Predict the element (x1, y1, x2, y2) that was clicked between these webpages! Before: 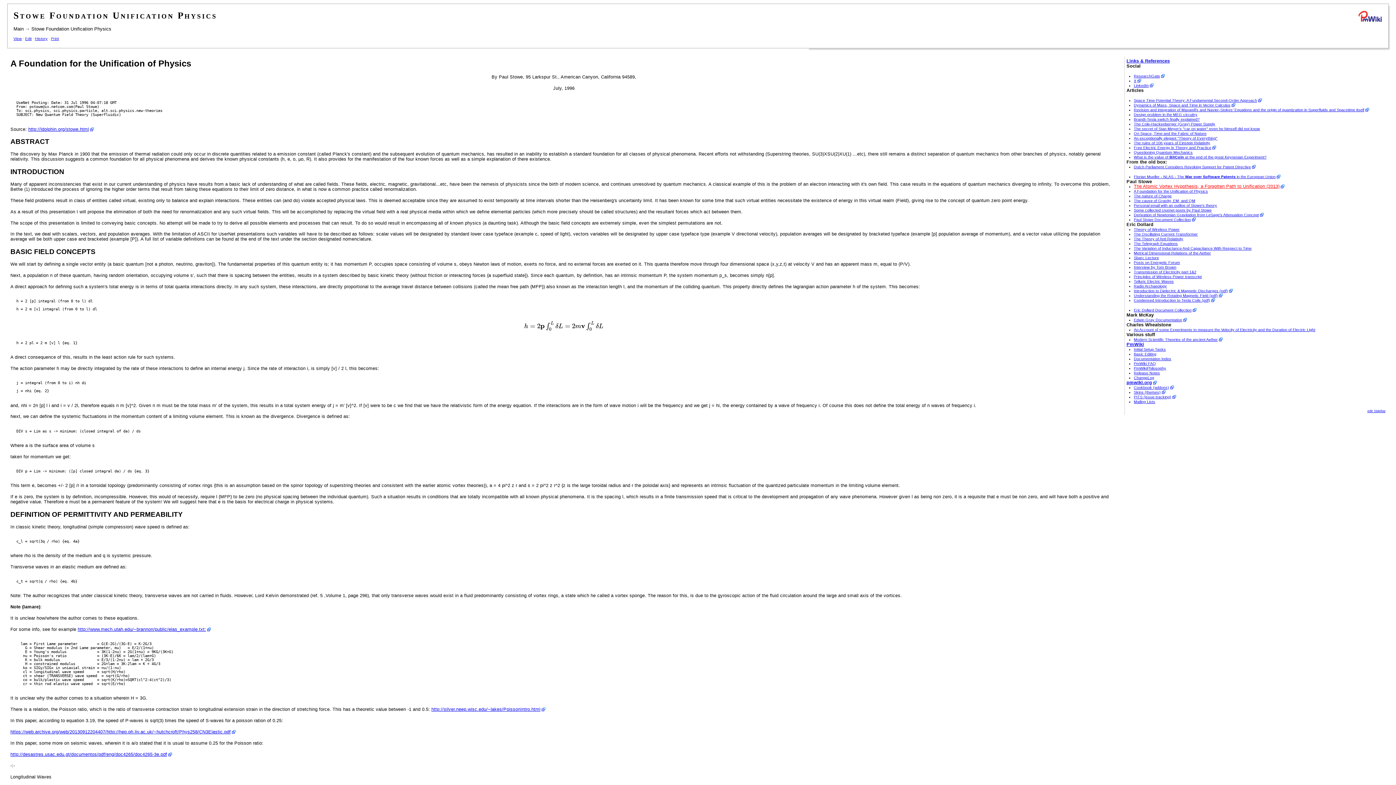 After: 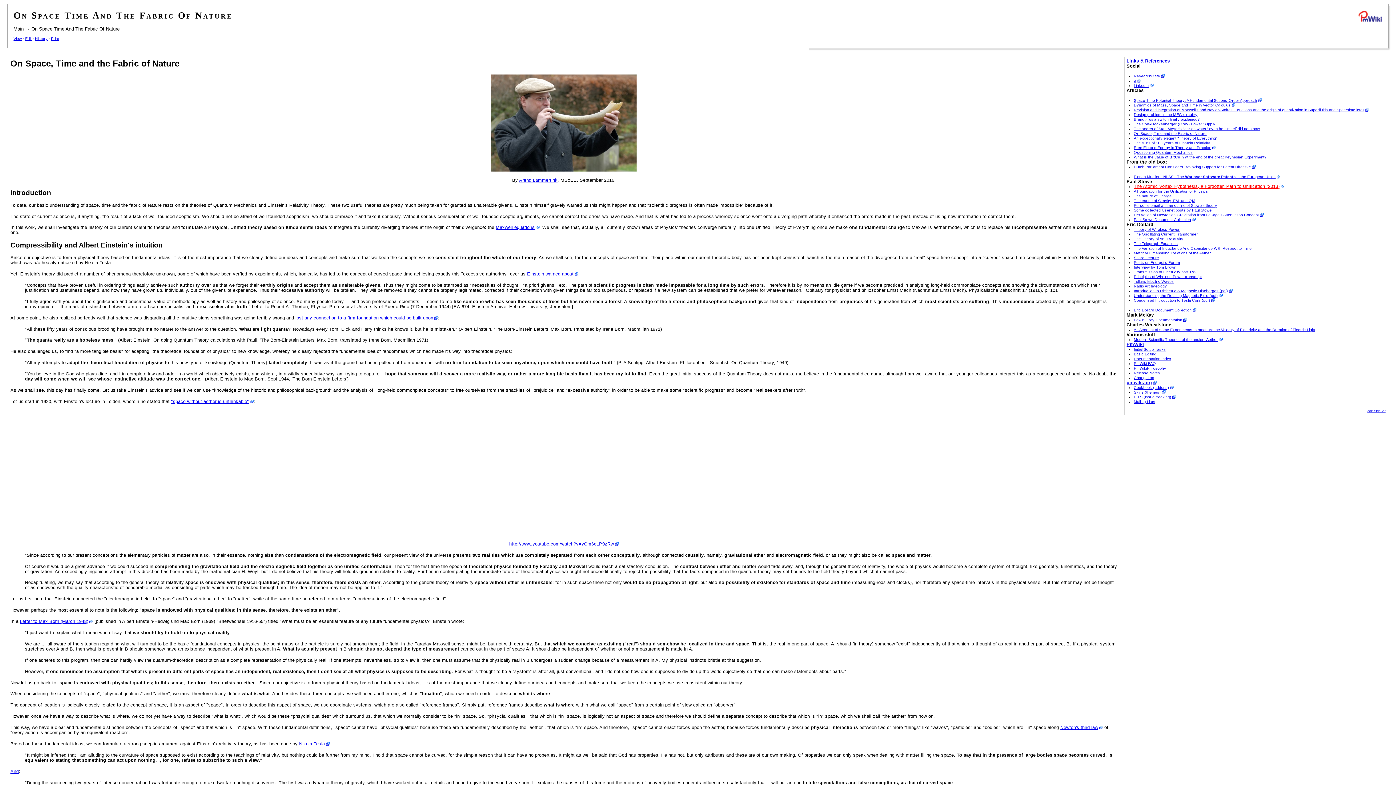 Action: bbox: (1134, 131, 1206, 135) label: On Space, Time and the Fabric of Nature